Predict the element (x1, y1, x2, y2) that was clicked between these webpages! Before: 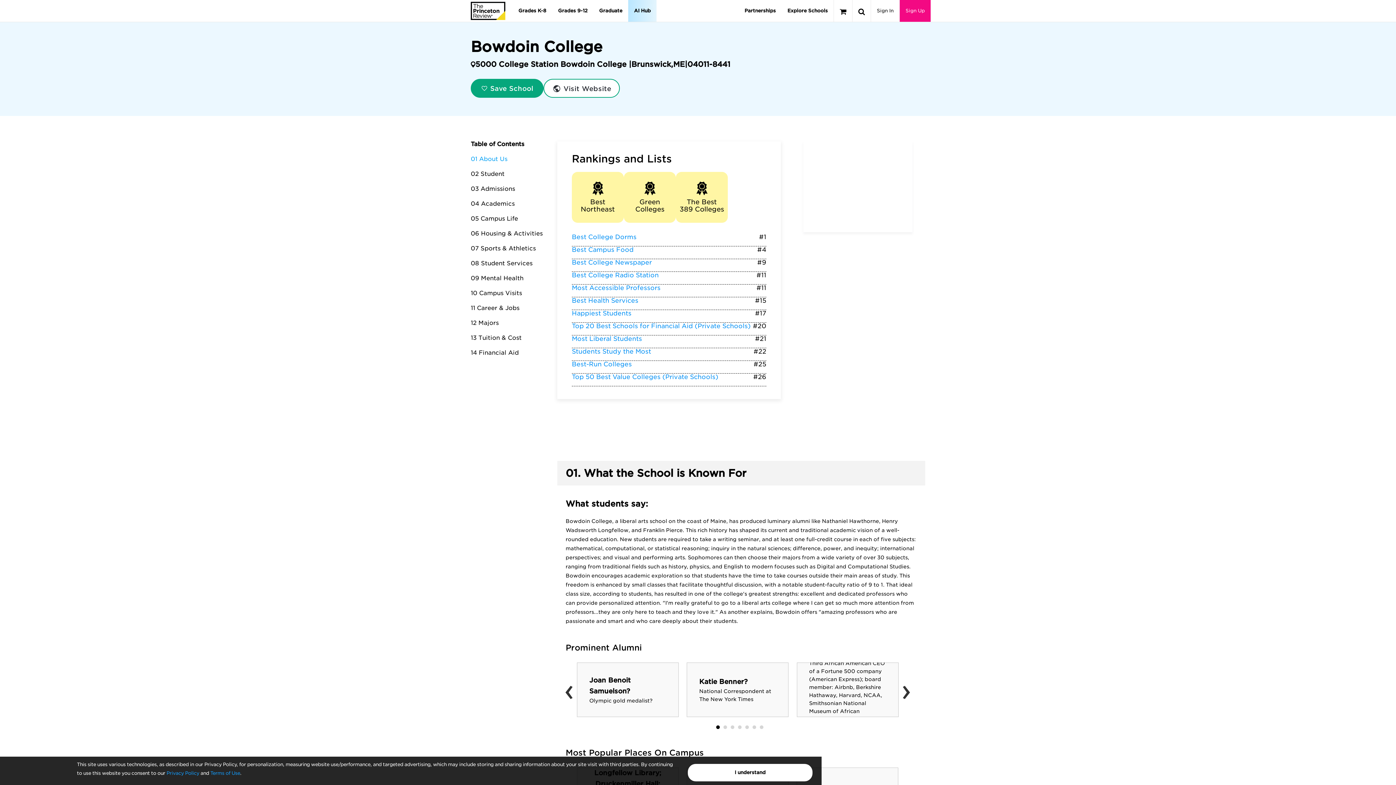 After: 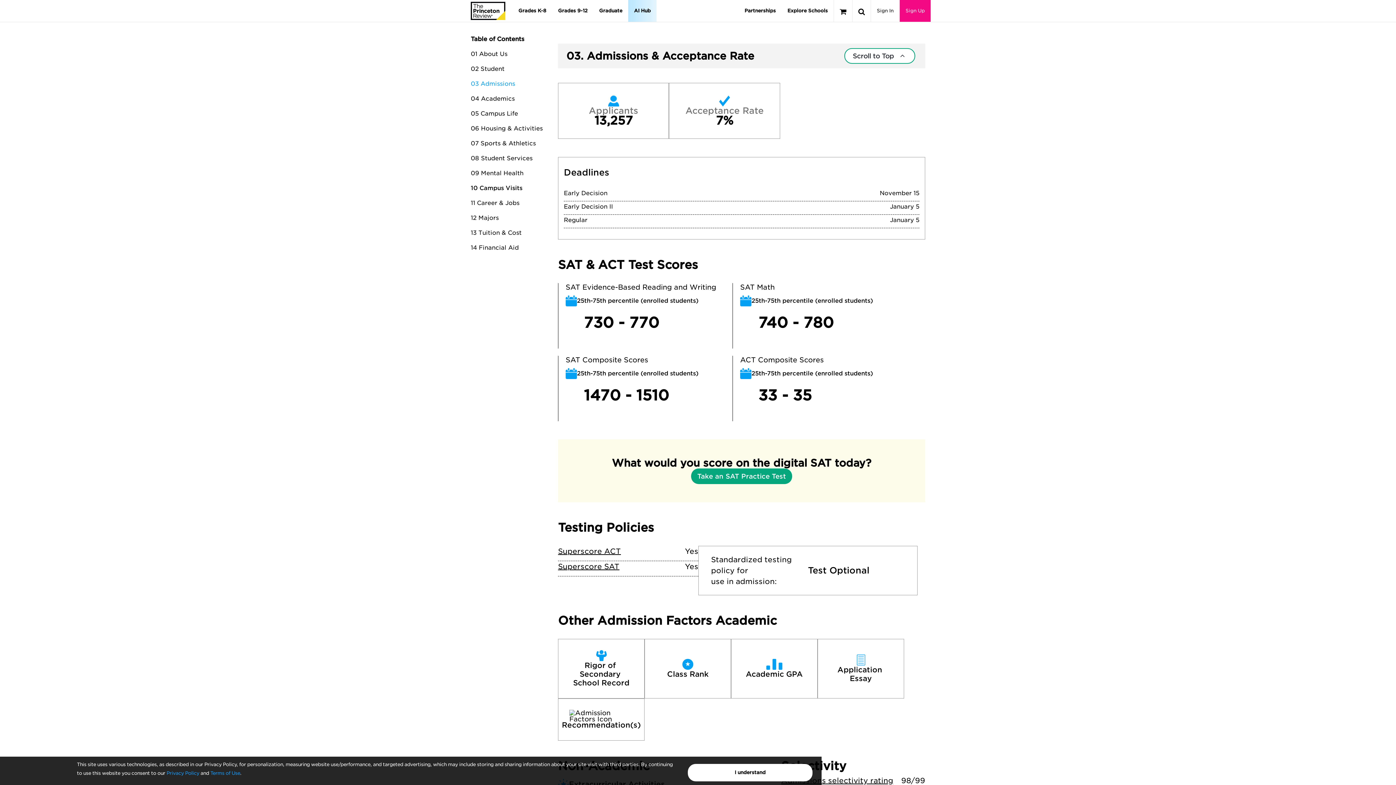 Action: label: 03 Admissions bbox: (470, 185, 515, 192)